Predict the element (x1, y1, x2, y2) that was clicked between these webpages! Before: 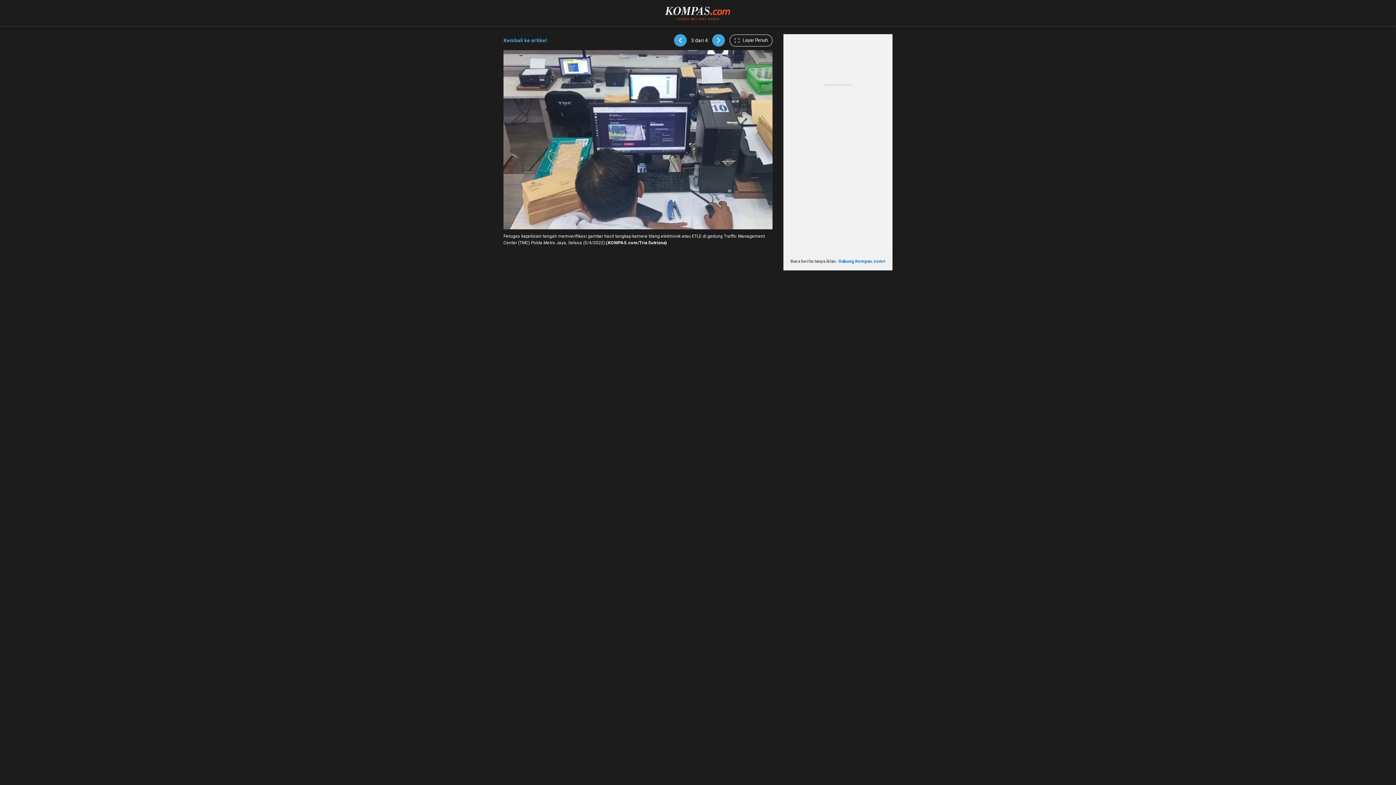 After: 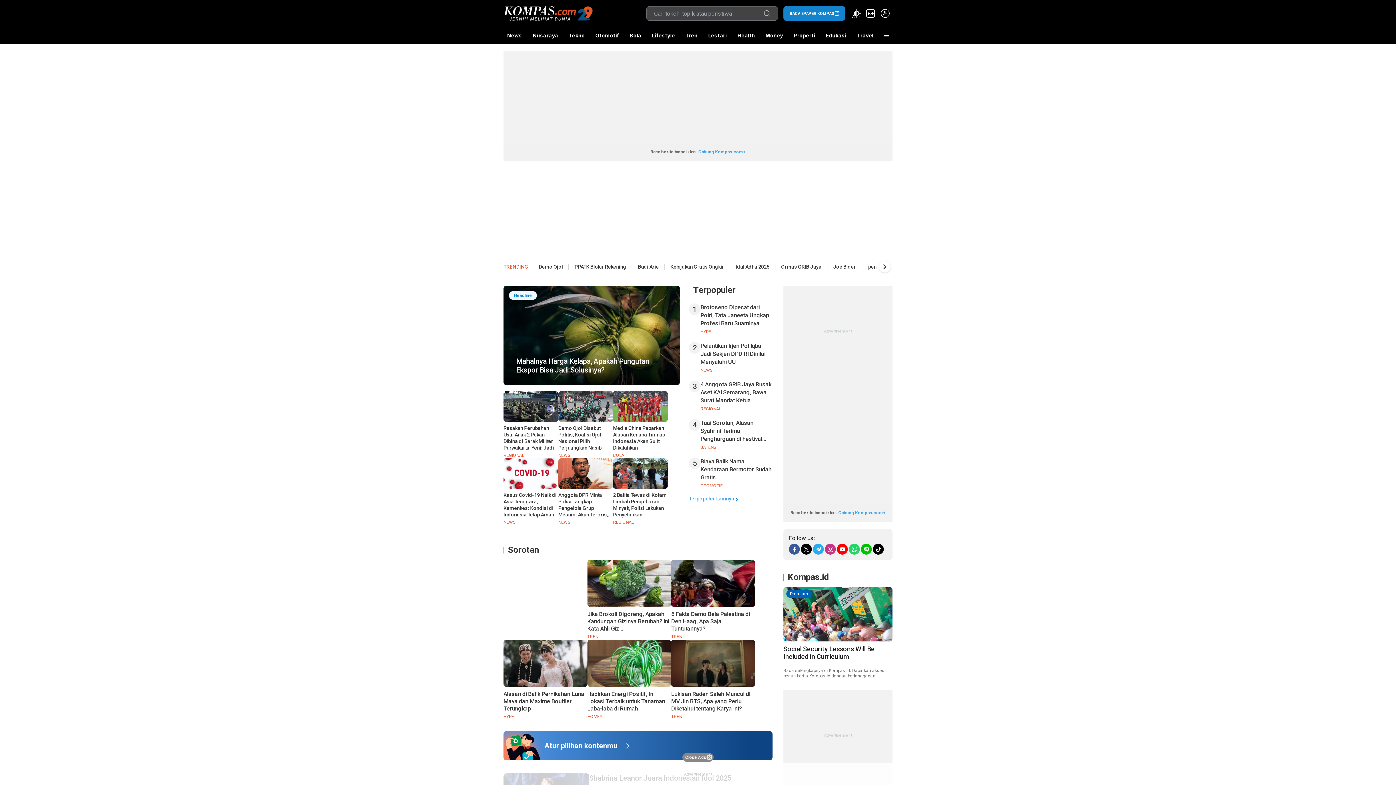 Action: bbox: (665, 5, 731, 11)